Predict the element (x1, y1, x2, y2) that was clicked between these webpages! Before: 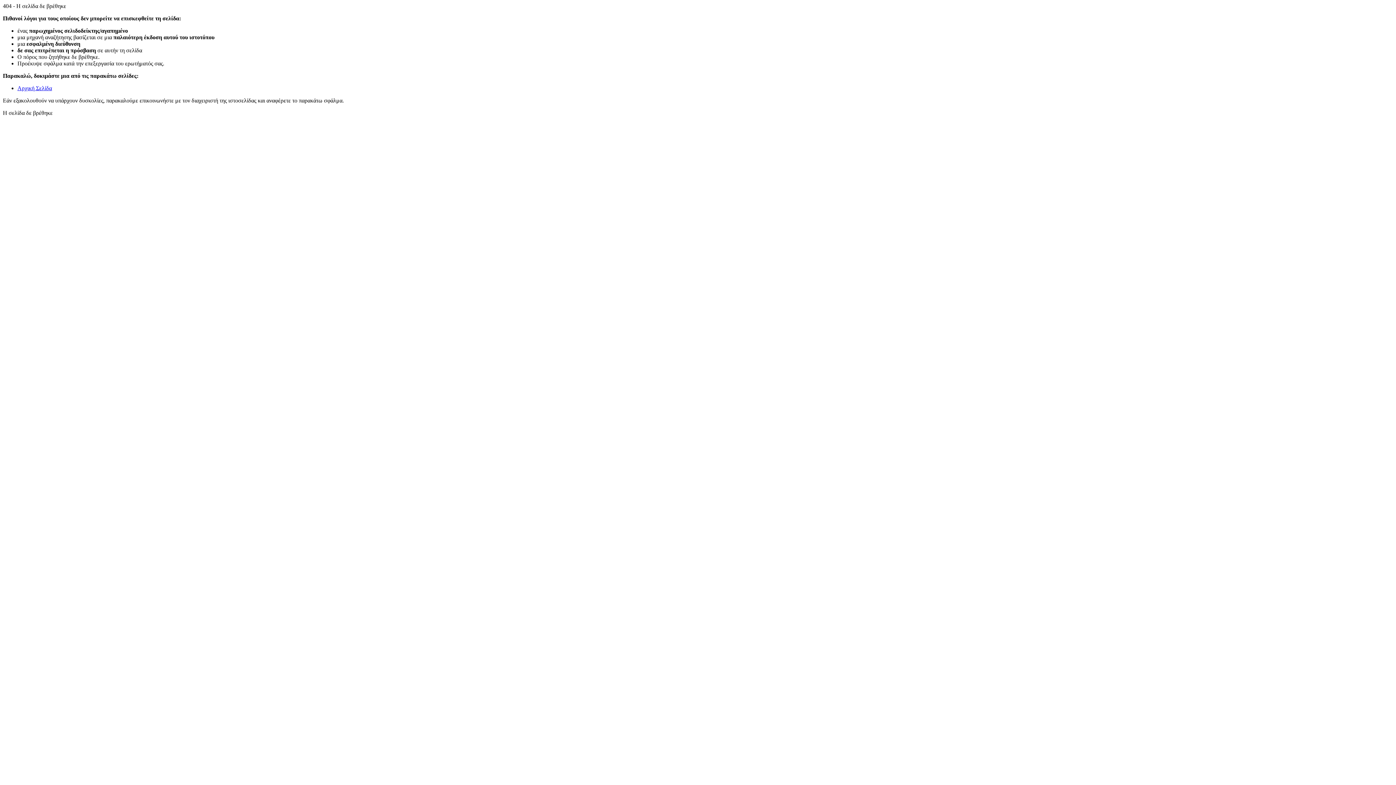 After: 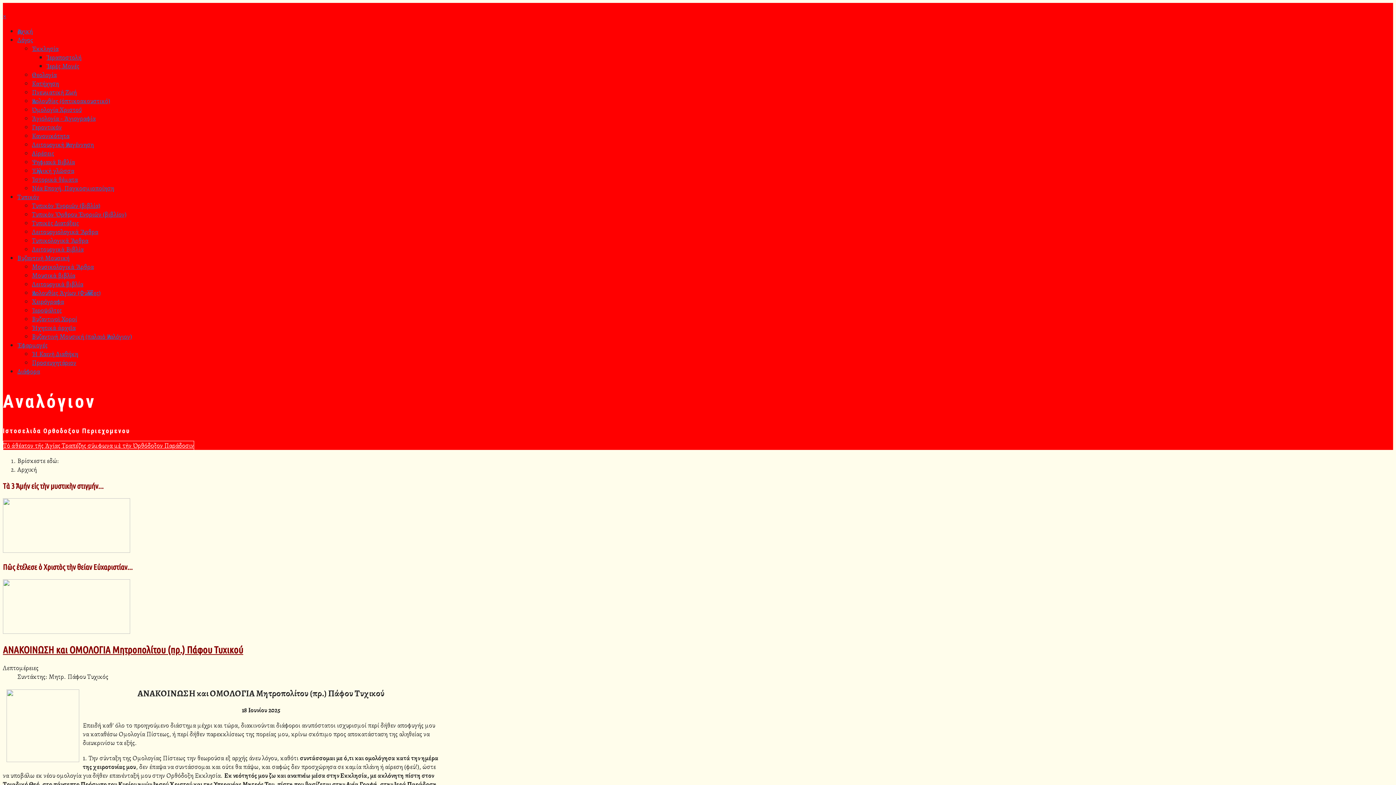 Action: label: Αρχική Σελίδα bbox: (17, 85, 52, 91)